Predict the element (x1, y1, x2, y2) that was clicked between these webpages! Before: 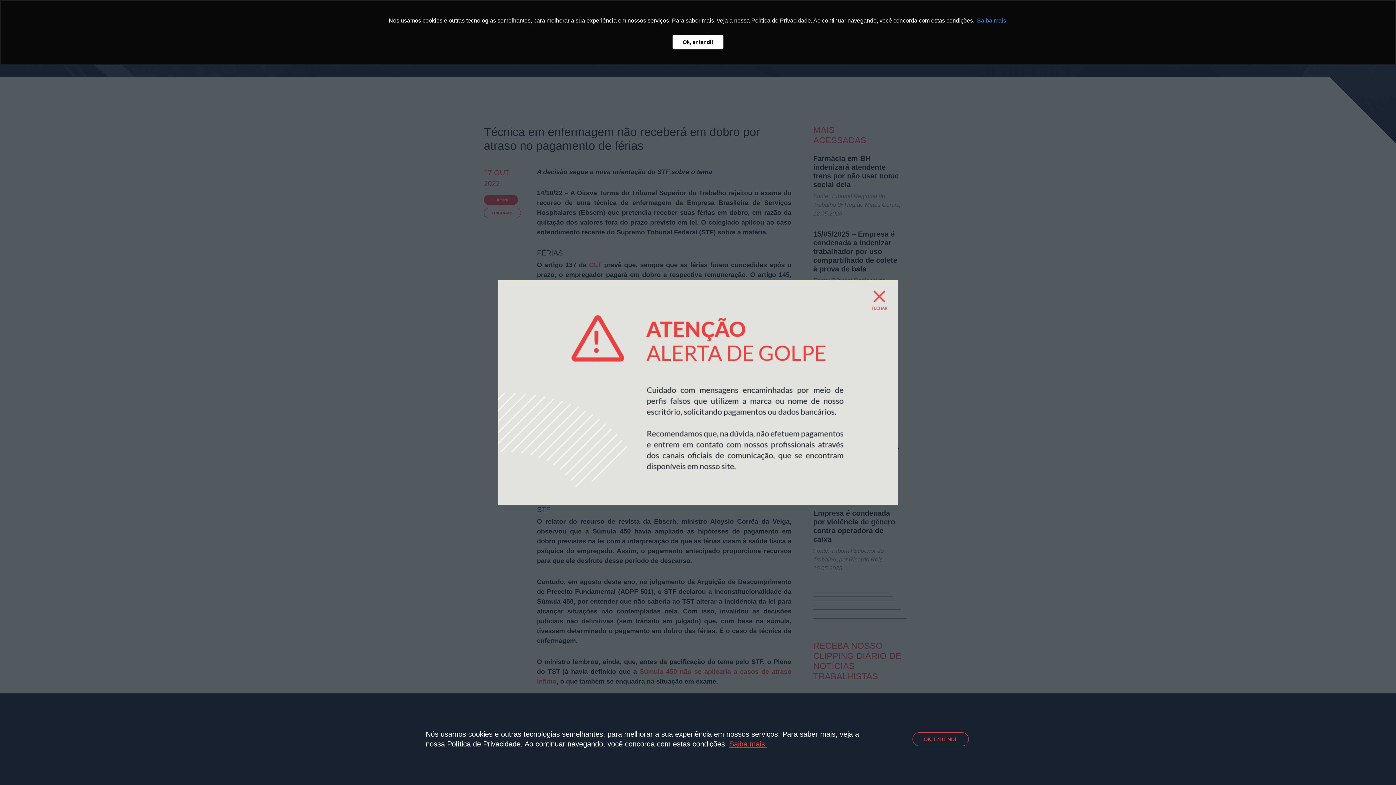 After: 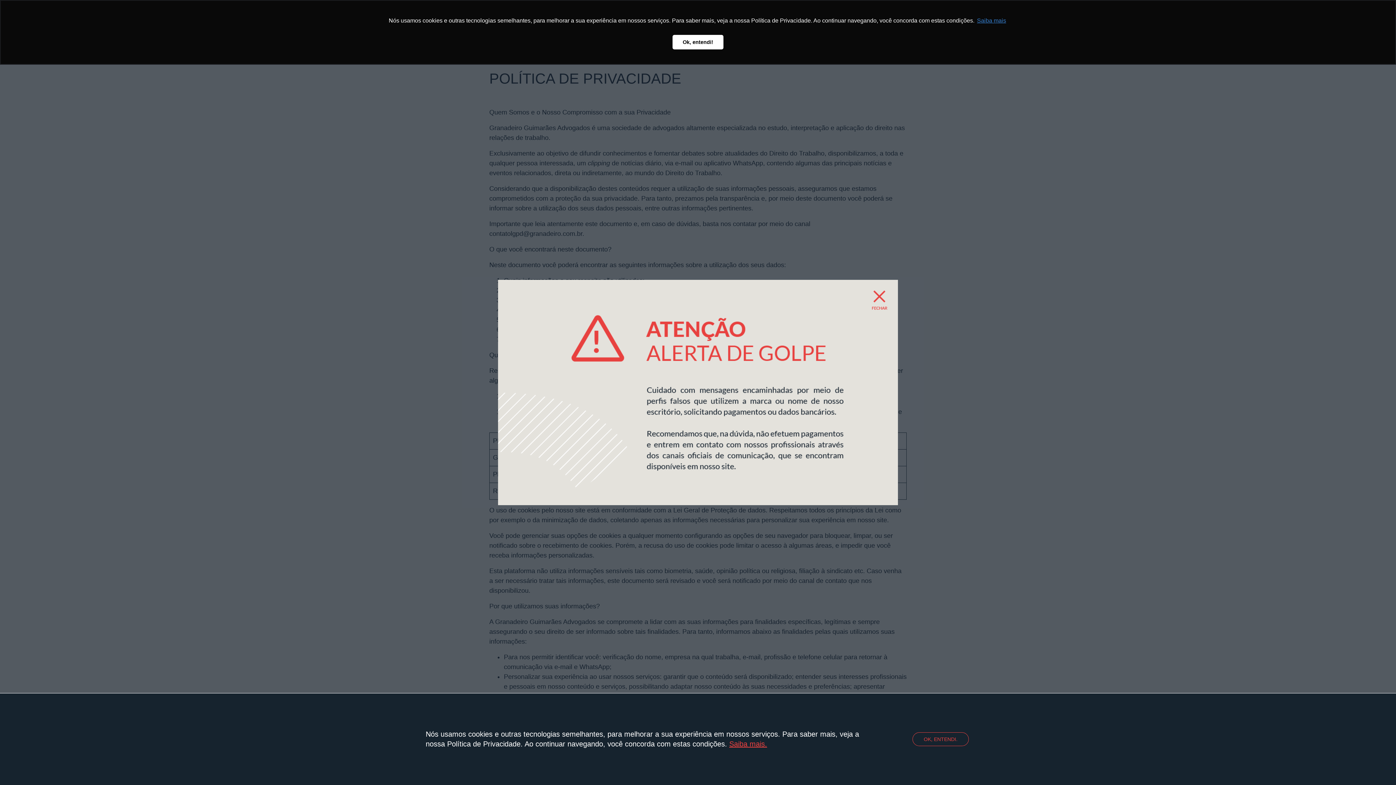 Action: bbox: (729, 740, 767, 748) label: Saiba mais.